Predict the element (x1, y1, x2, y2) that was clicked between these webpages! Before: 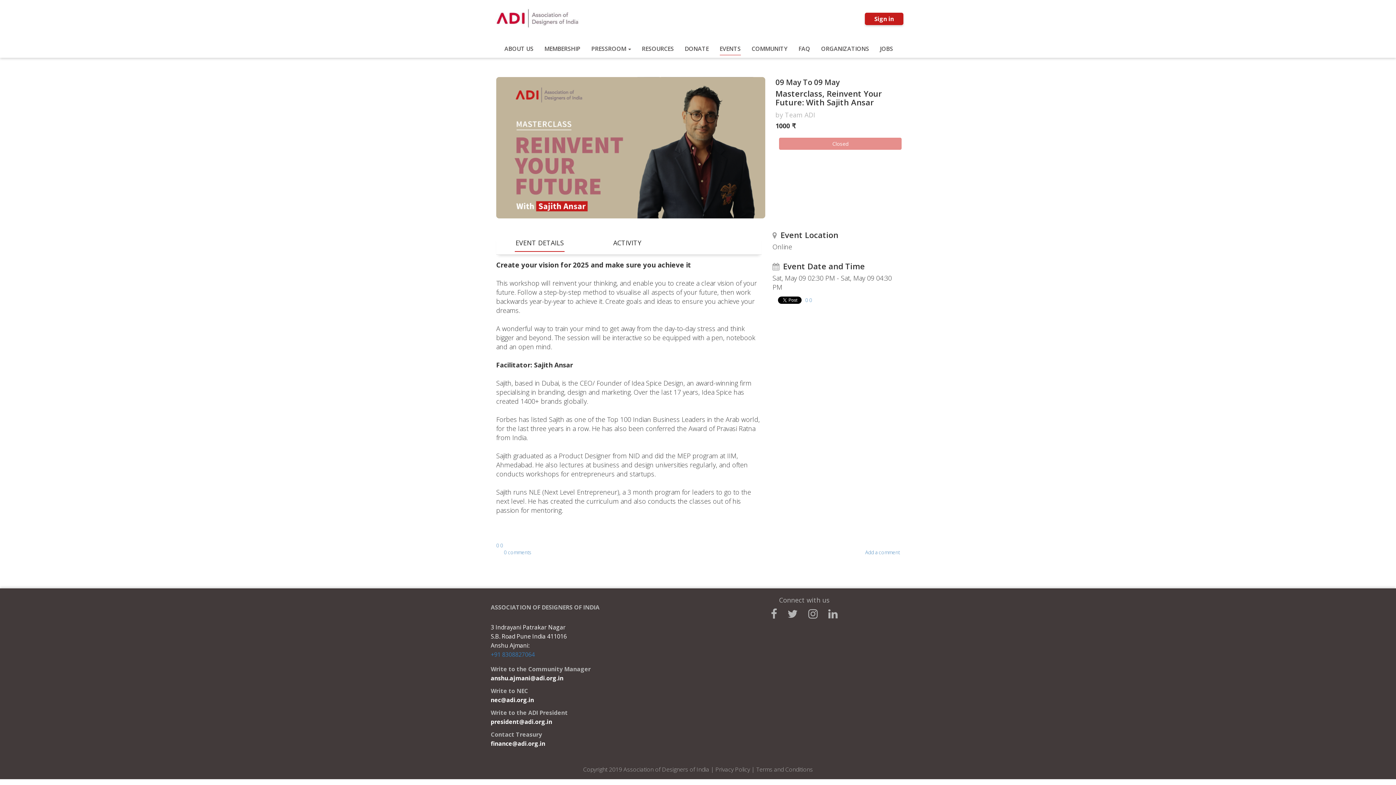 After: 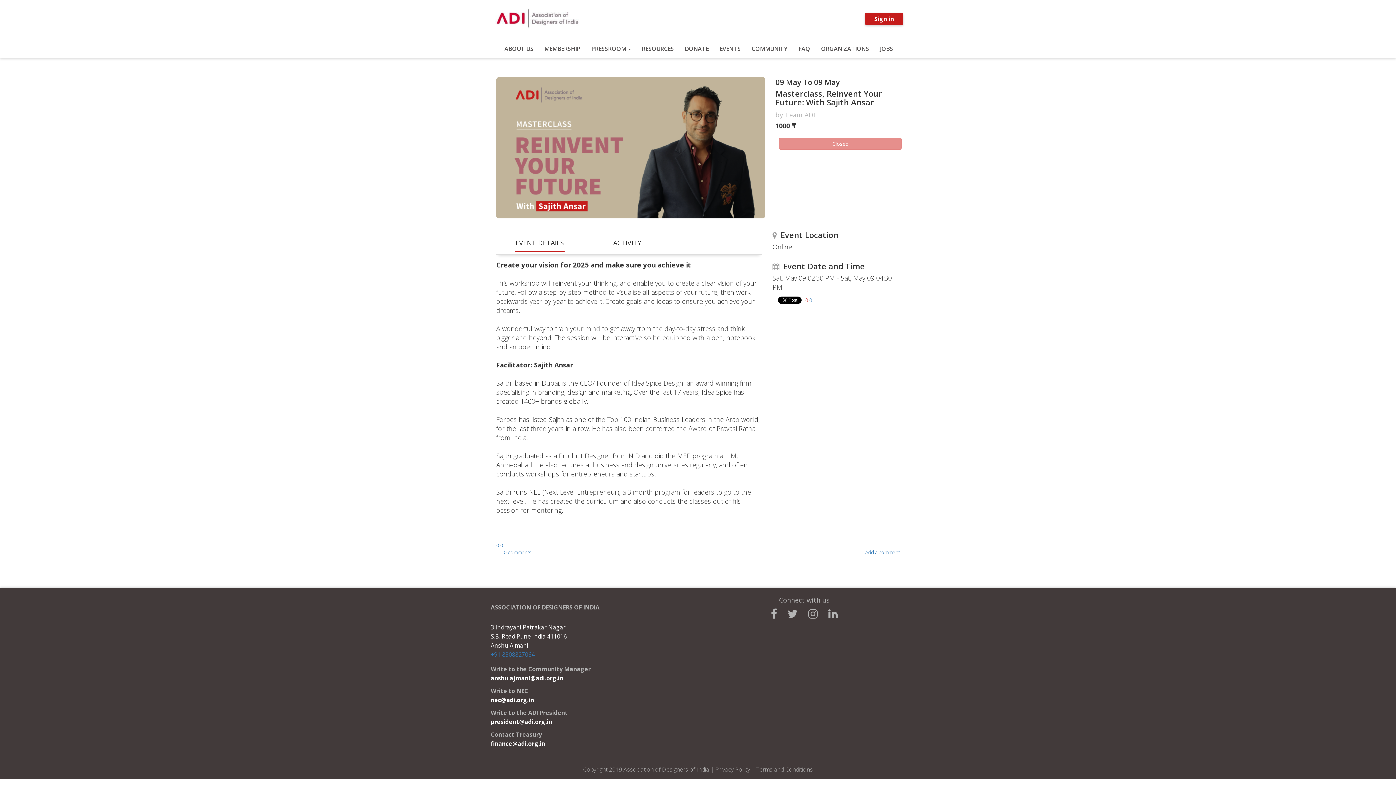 Action: label: 0  bbox: (805, 297, 809, 303)